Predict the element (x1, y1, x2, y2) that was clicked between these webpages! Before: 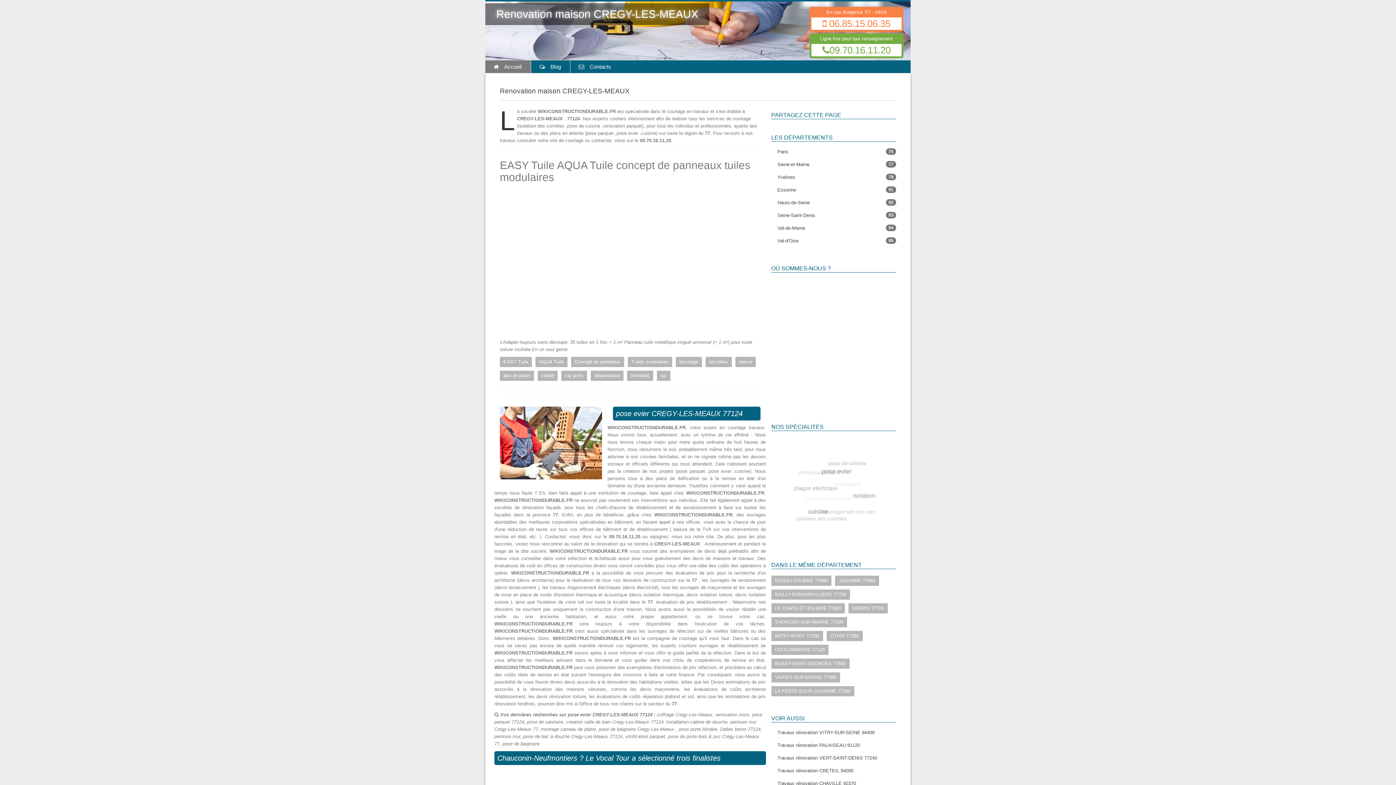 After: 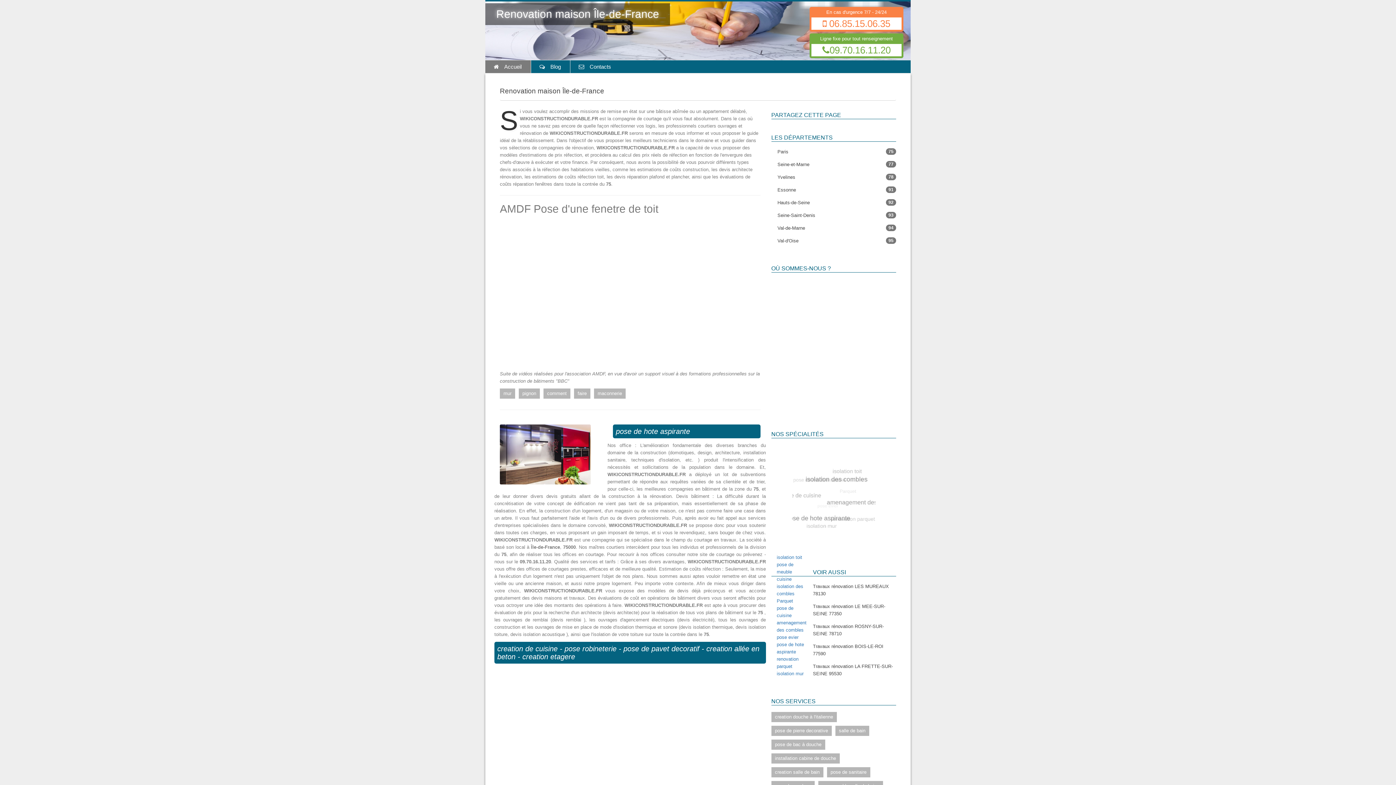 Action: bbox: (826, 631, 862, 641) label: OTHIS 77280